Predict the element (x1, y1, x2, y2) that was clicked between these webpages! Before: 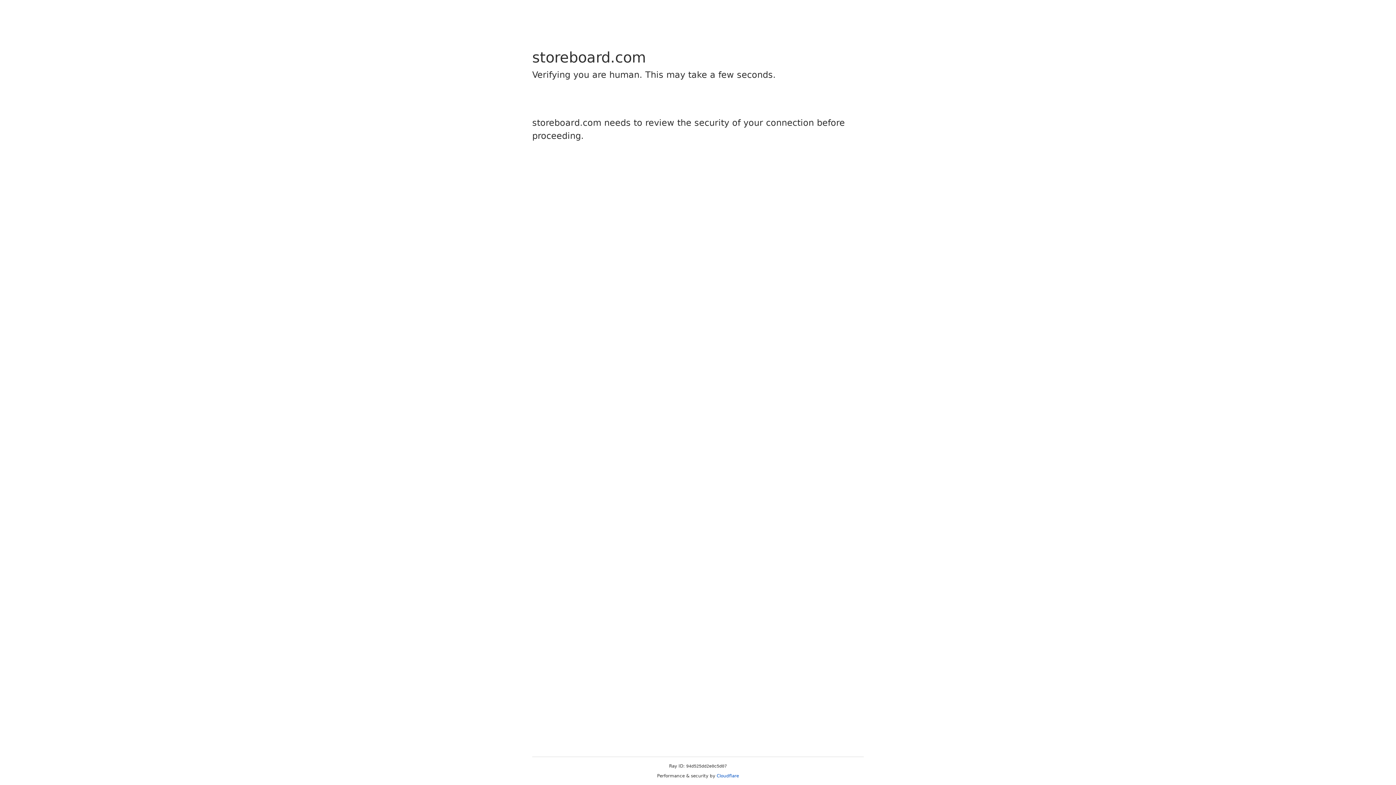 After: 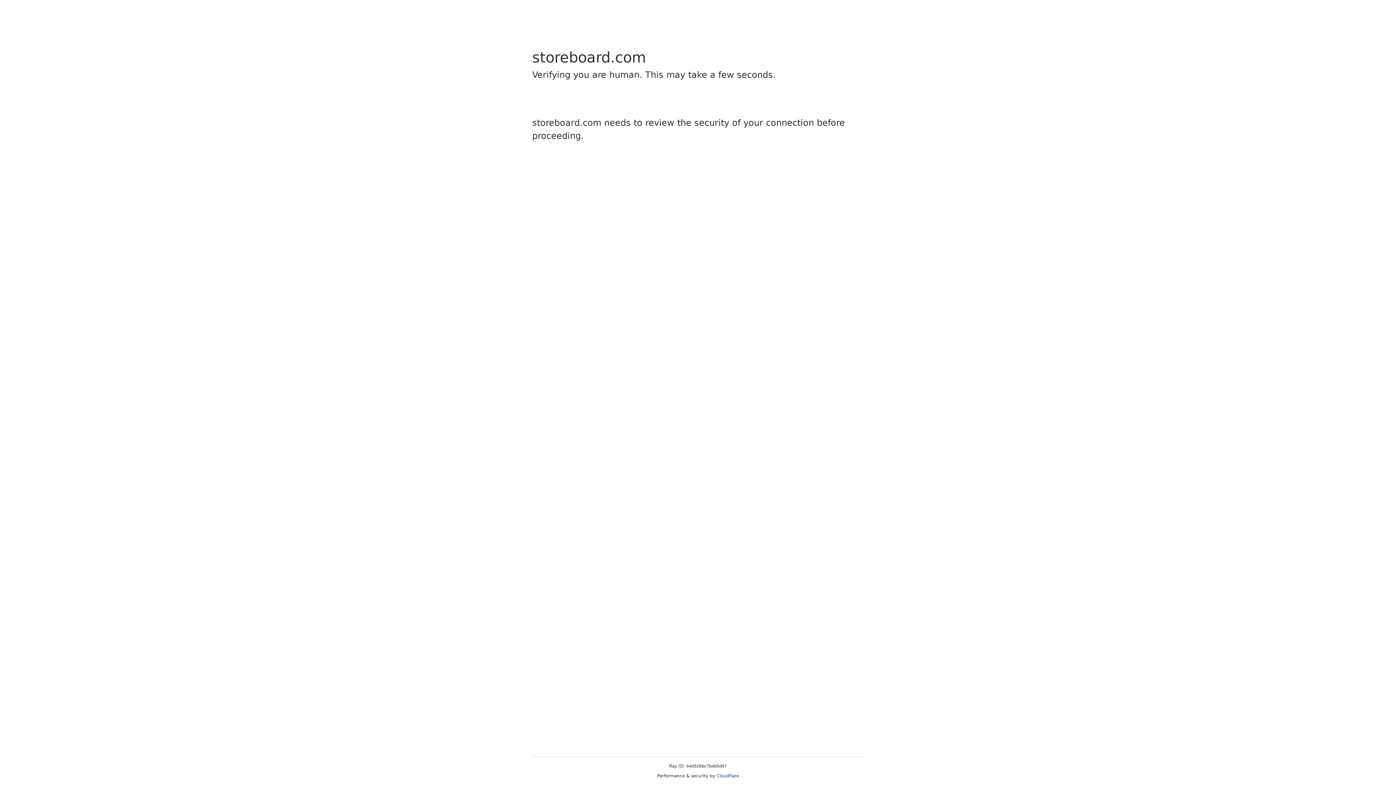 Action: bbox: (716, 773, 739, 778) label: Cloudflare